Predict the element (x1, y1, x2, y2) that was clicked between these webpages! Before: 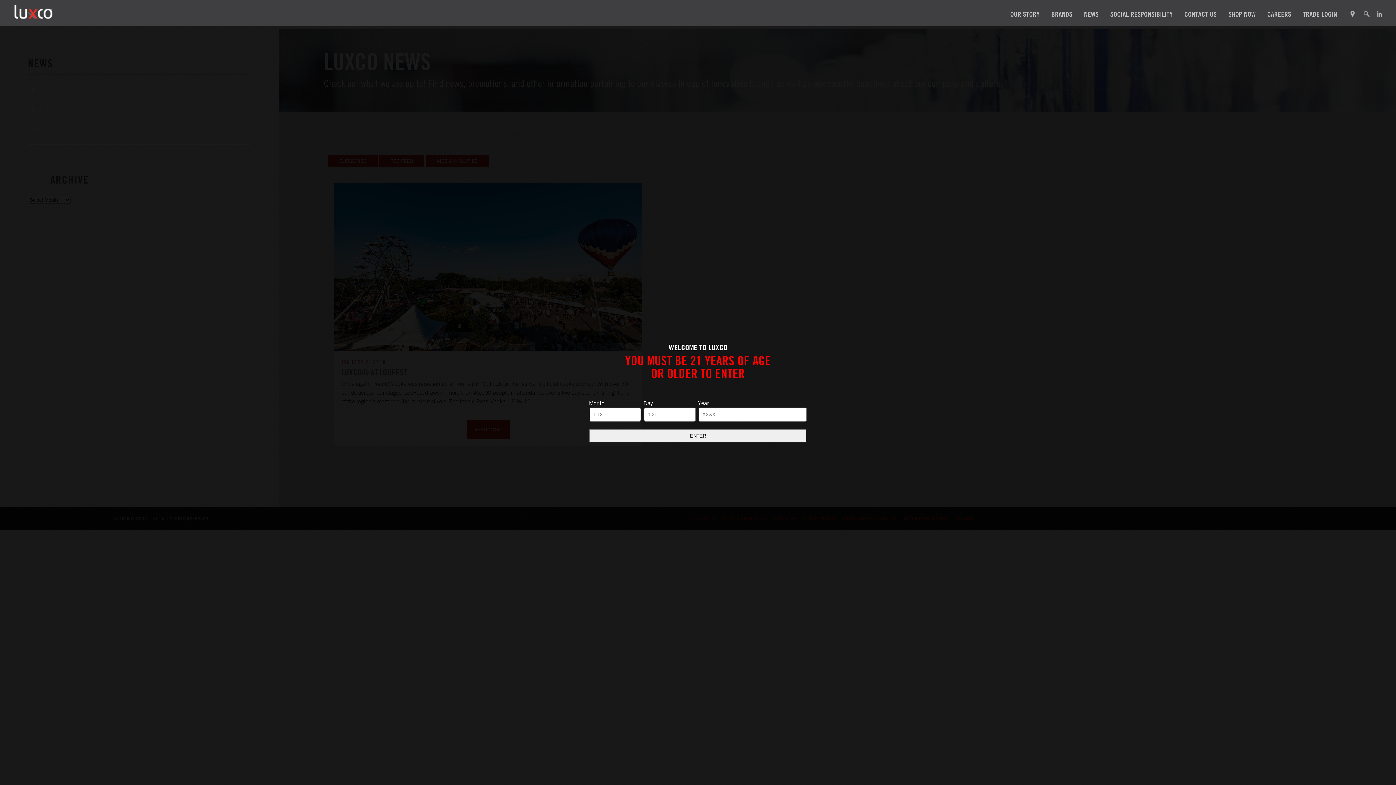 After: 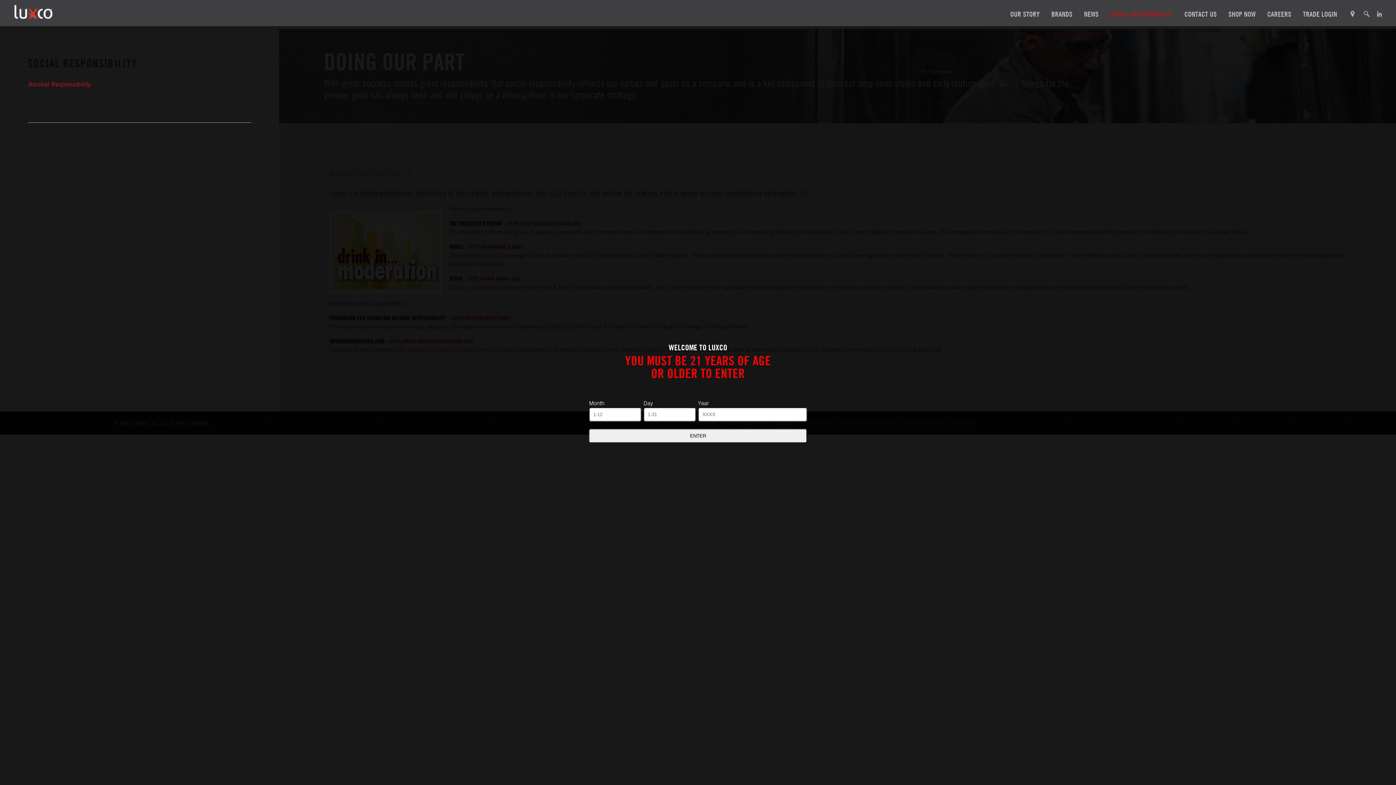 Action: label: SOCIAL RESPONSIBILITY bbox: (1110, 11, 1173, 17)